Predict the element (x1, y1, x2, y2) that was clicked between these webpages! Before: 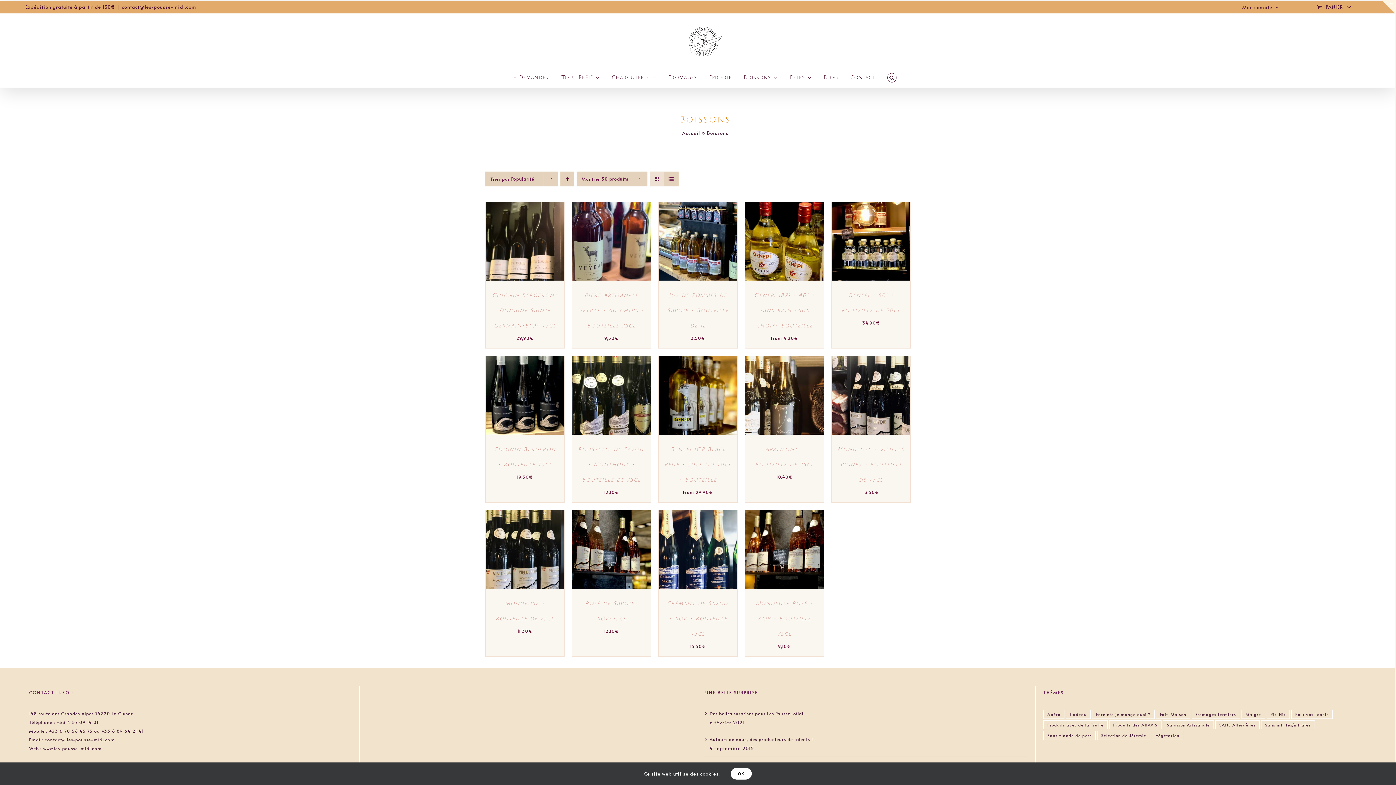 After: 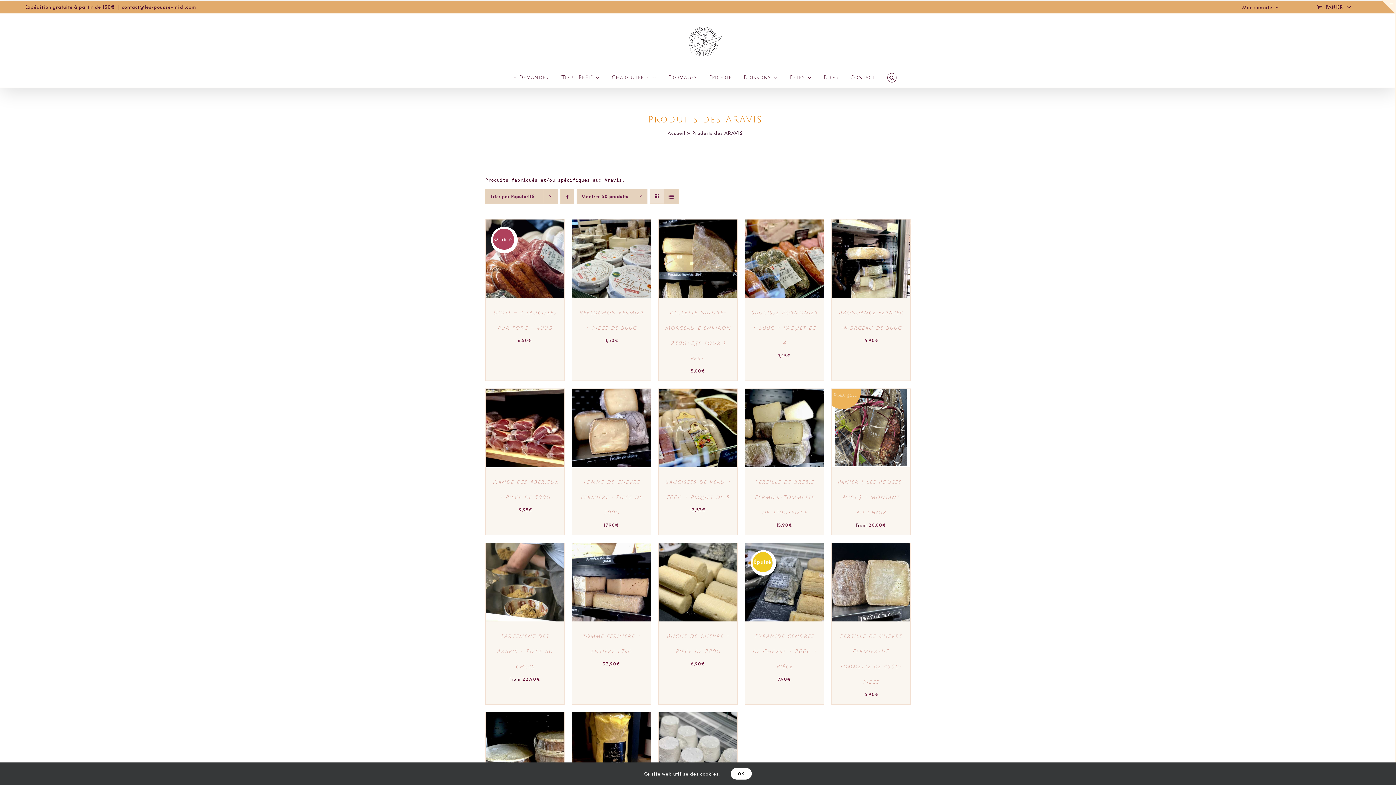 Action: label: Produits des ARAVIS (18 produit) bbox: (1109, 720, 1161, 729)